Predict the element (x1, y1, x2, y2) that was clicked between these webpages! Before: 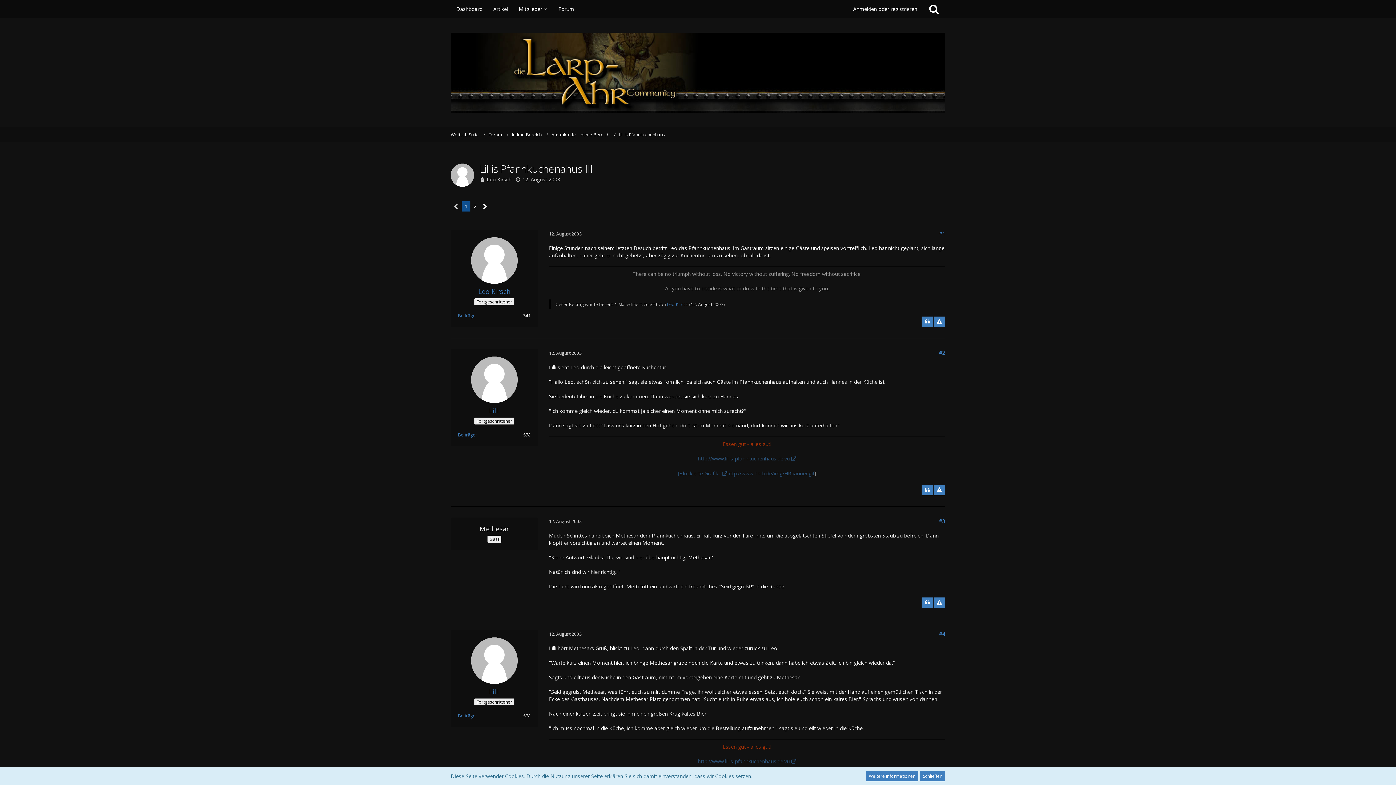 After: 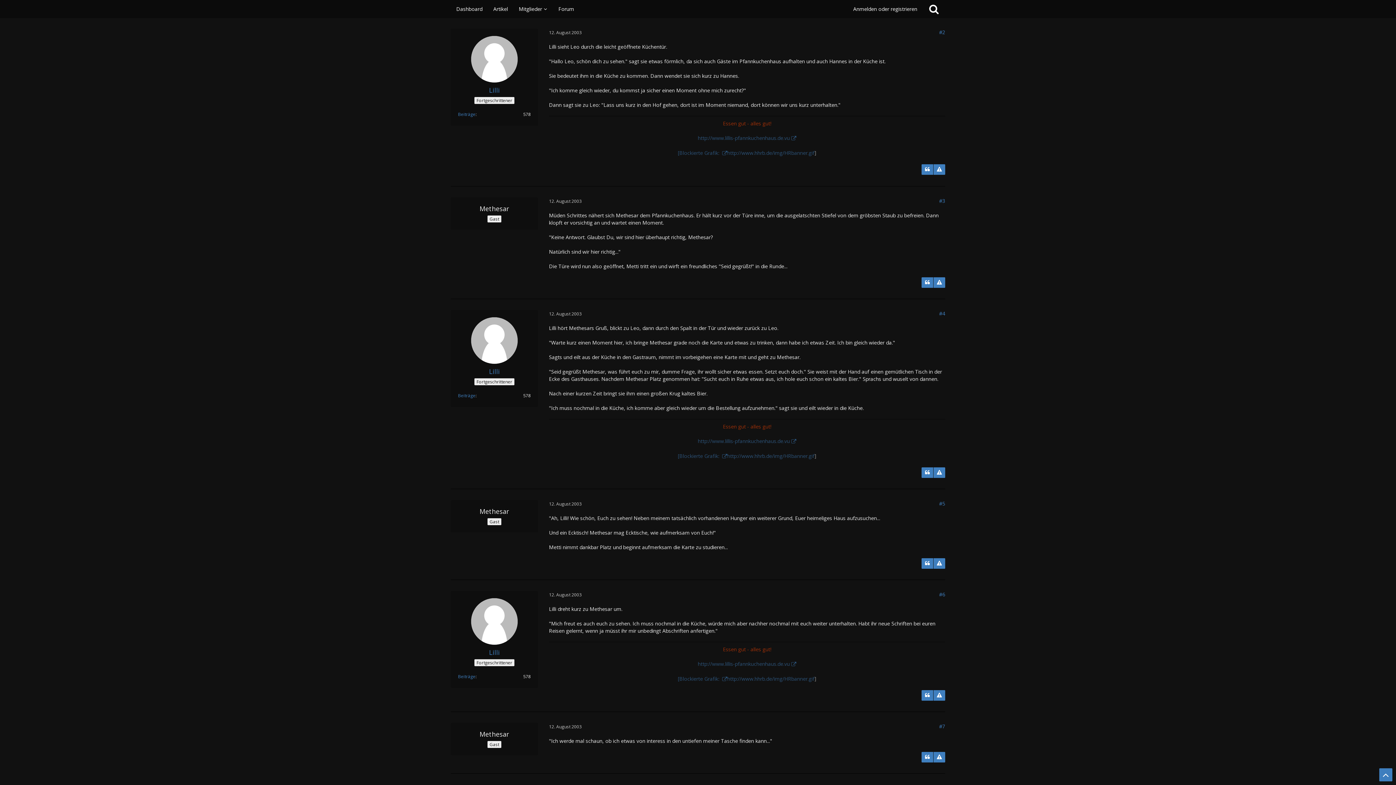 Action: bbox: (549, 350, 581, 356) label: 12. August 2003